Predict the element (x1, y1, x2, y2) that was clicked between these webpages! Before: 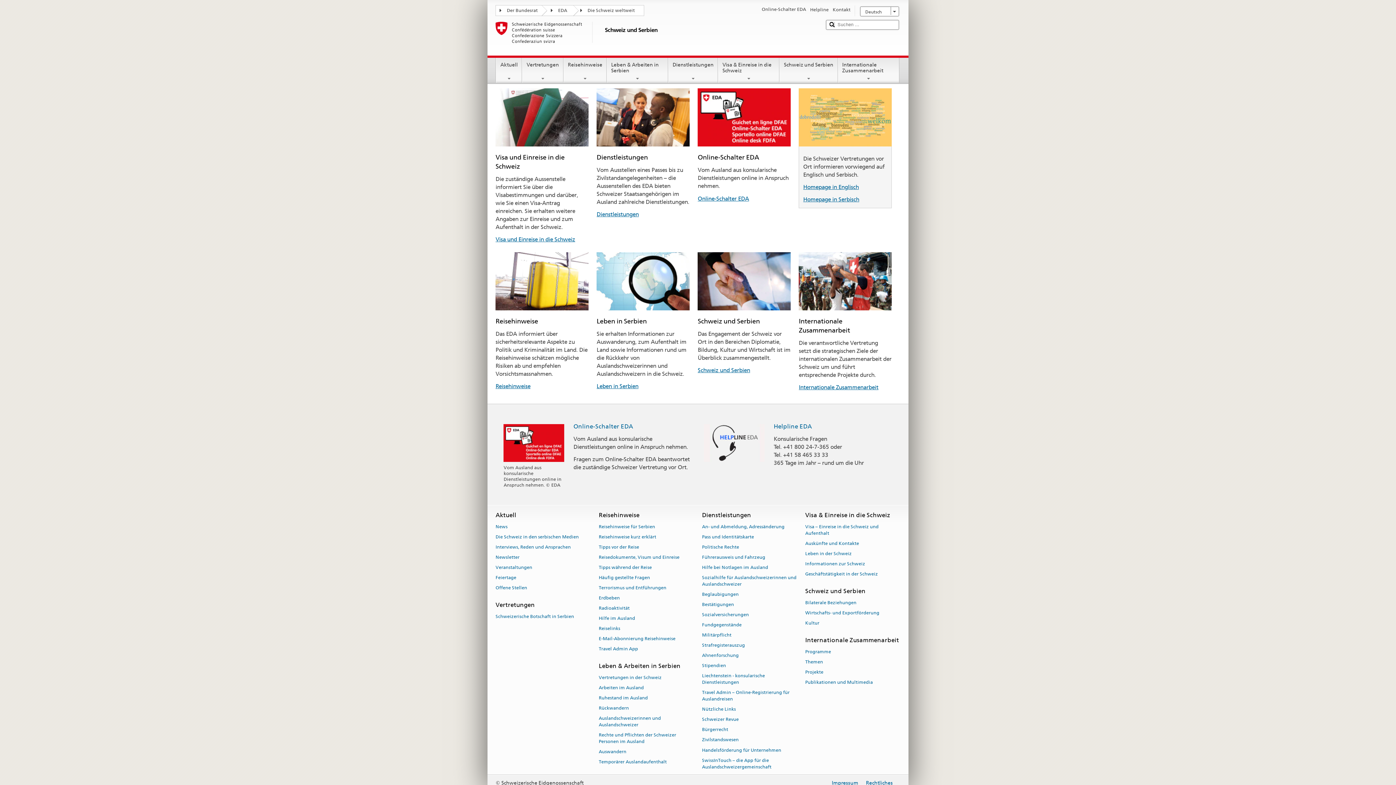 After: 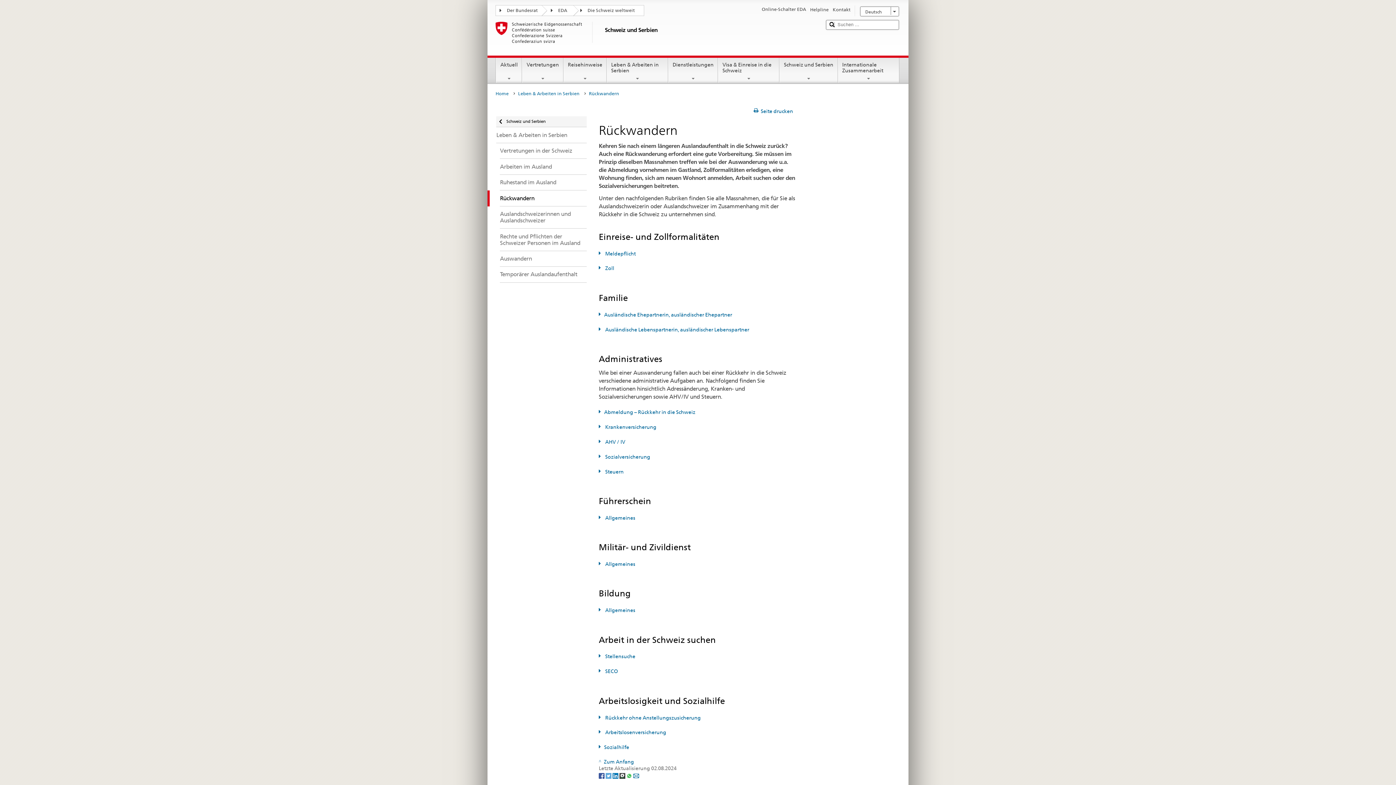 Action: label: Rückwandern bbox: (598, 703, 629, 713)